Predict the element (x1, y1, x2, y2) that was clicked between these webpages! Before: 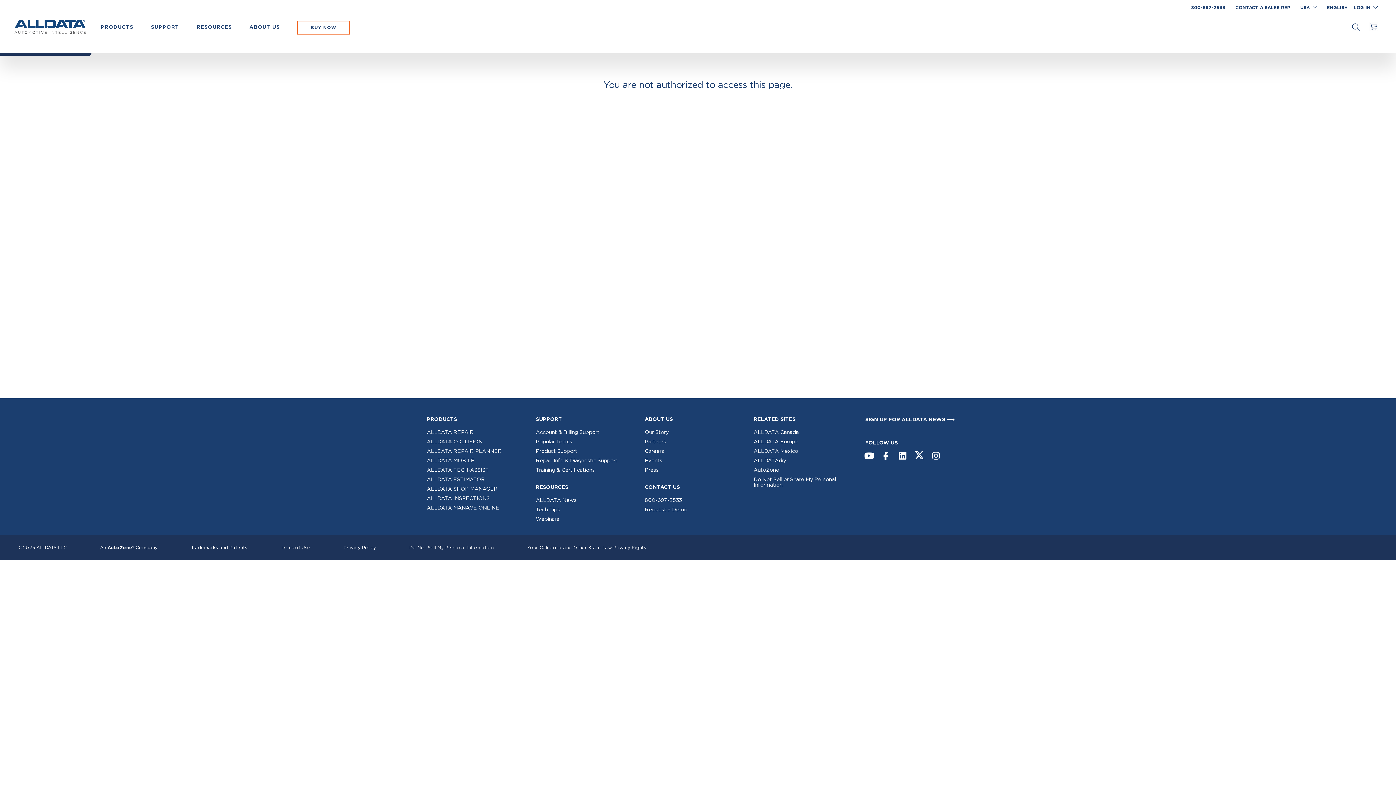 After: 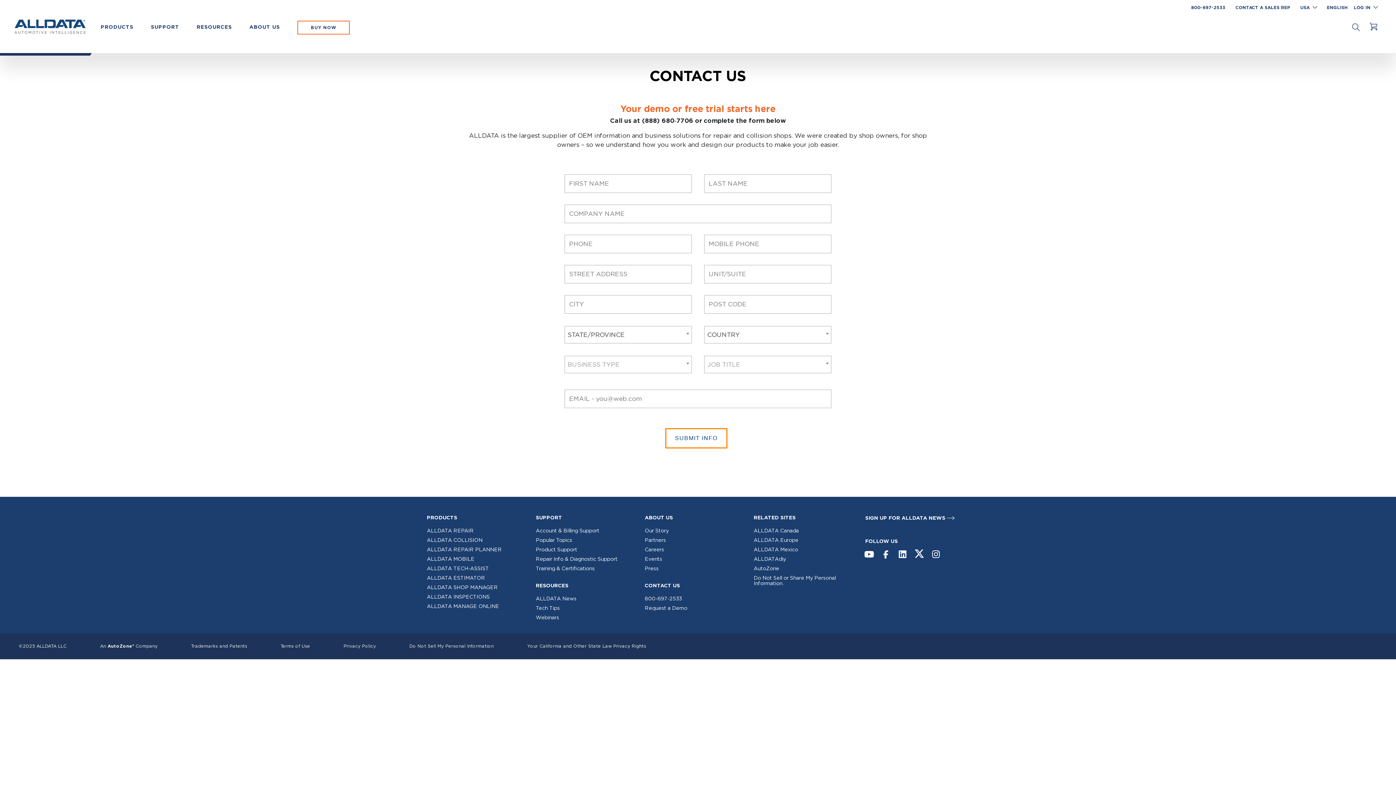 Action: label: Request a Demo bbox: (644, 507, 687, 513)